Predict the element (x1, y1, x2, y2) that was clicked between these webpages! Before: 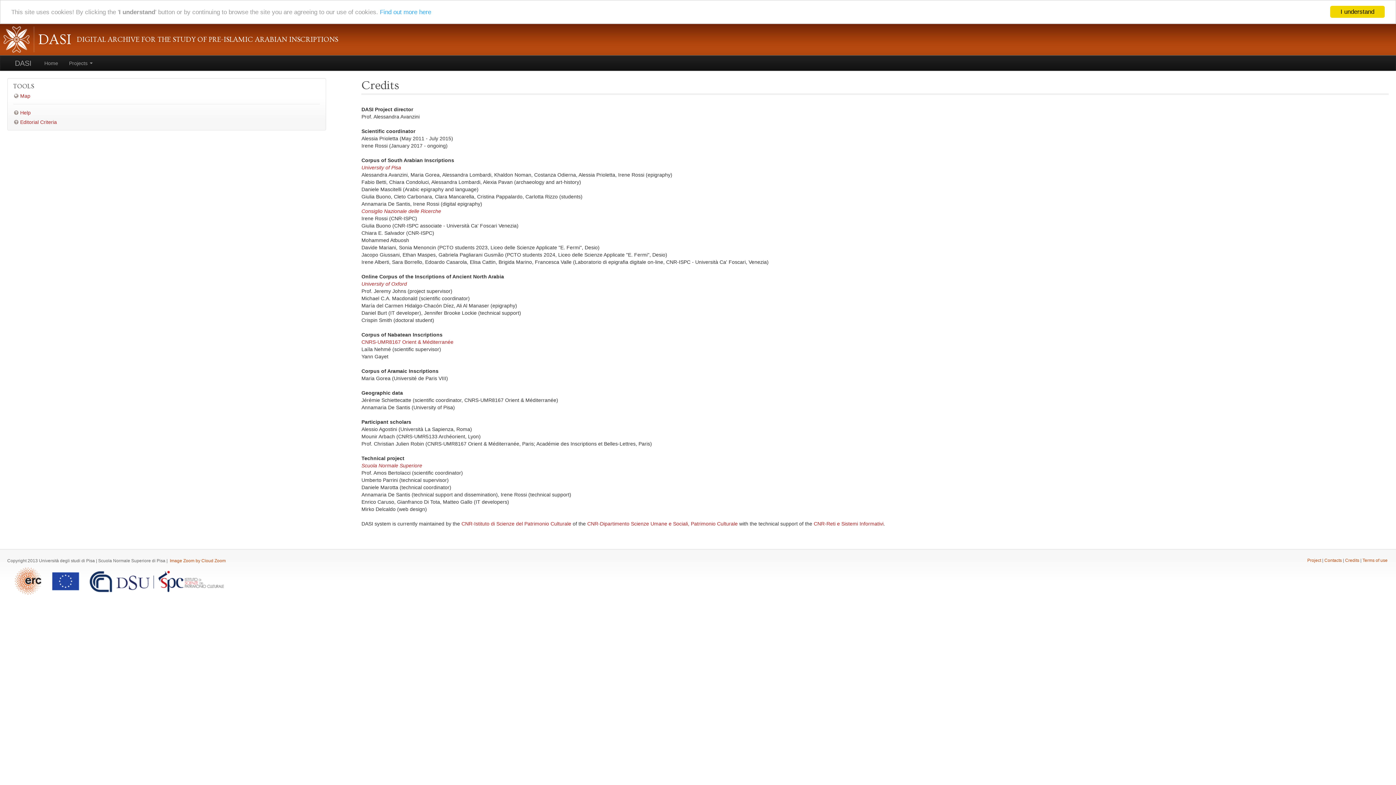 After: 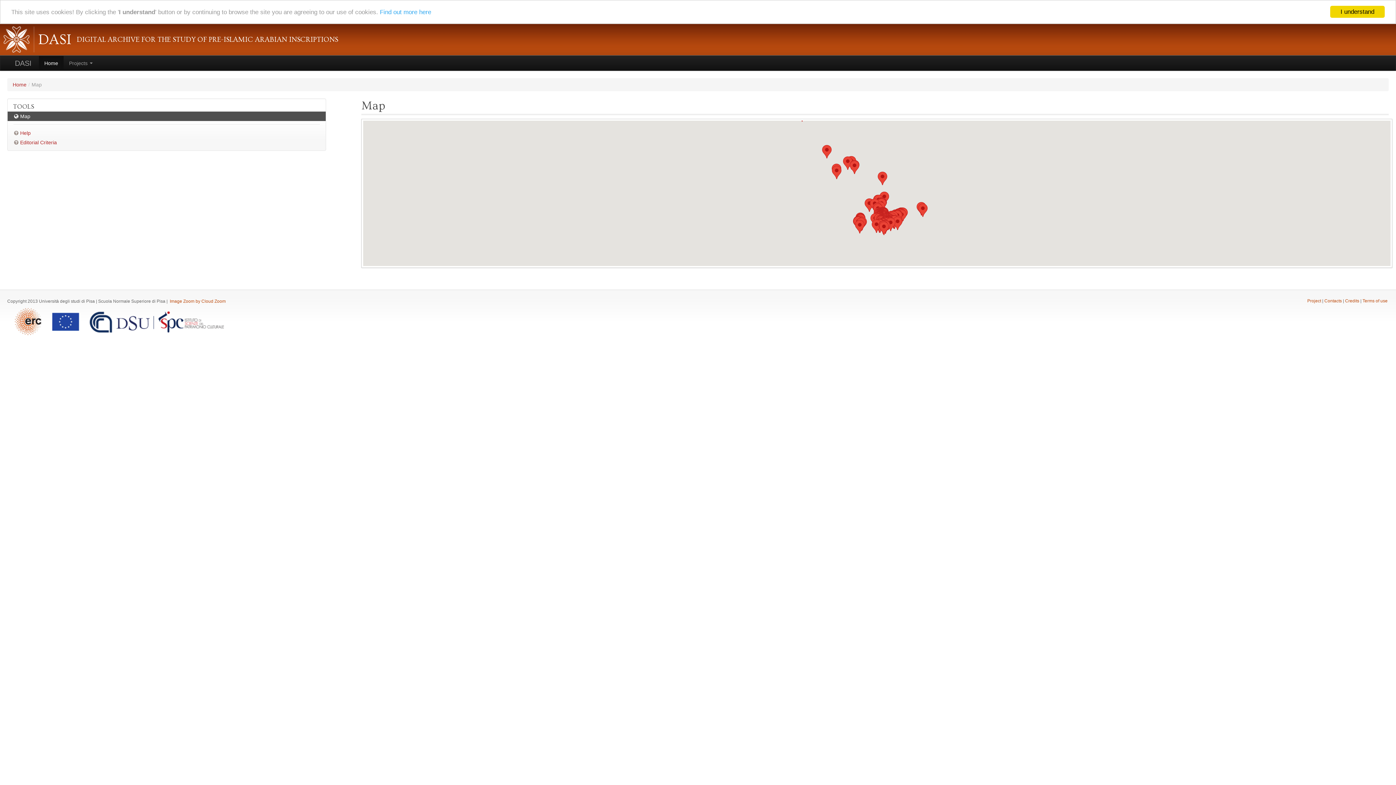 Action: label: Map bbox: (7, 91, 325, 100)